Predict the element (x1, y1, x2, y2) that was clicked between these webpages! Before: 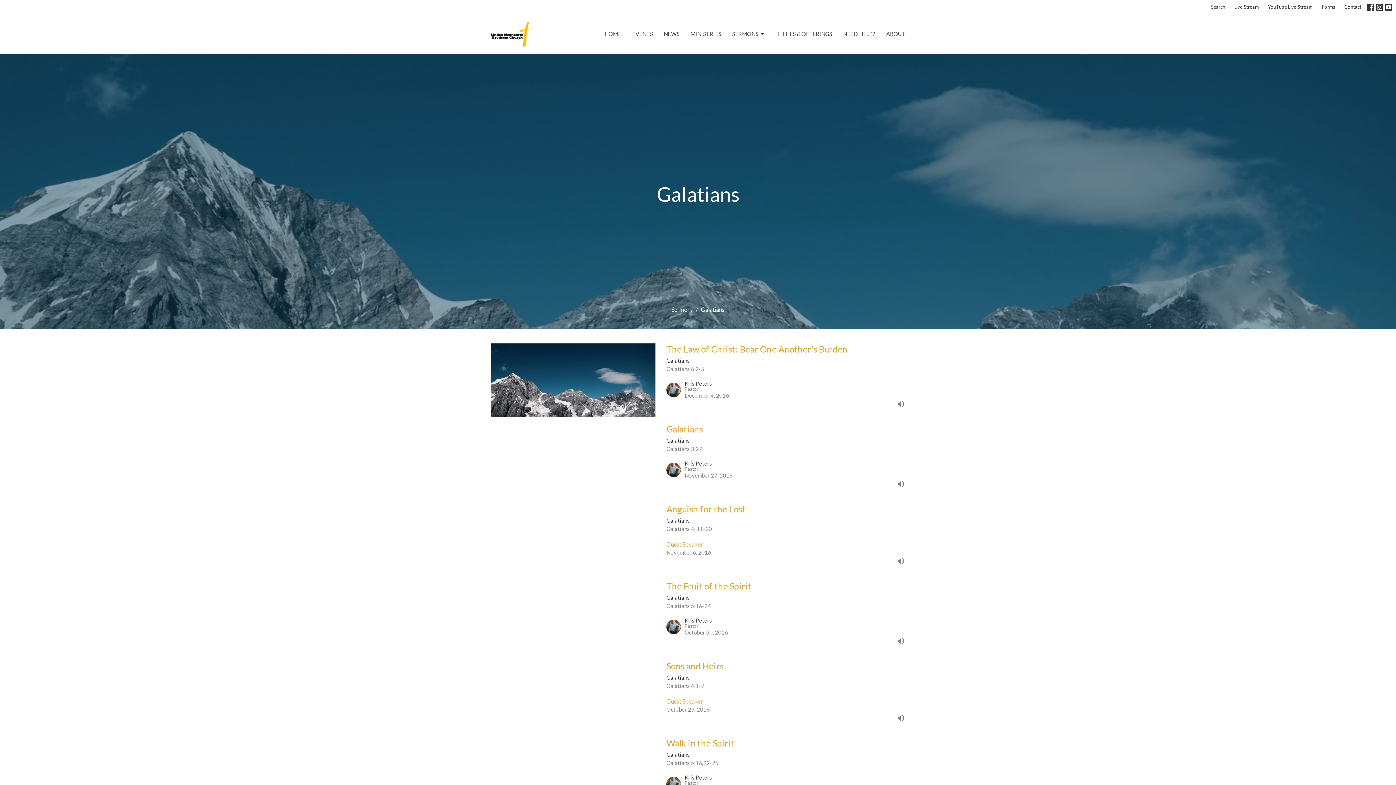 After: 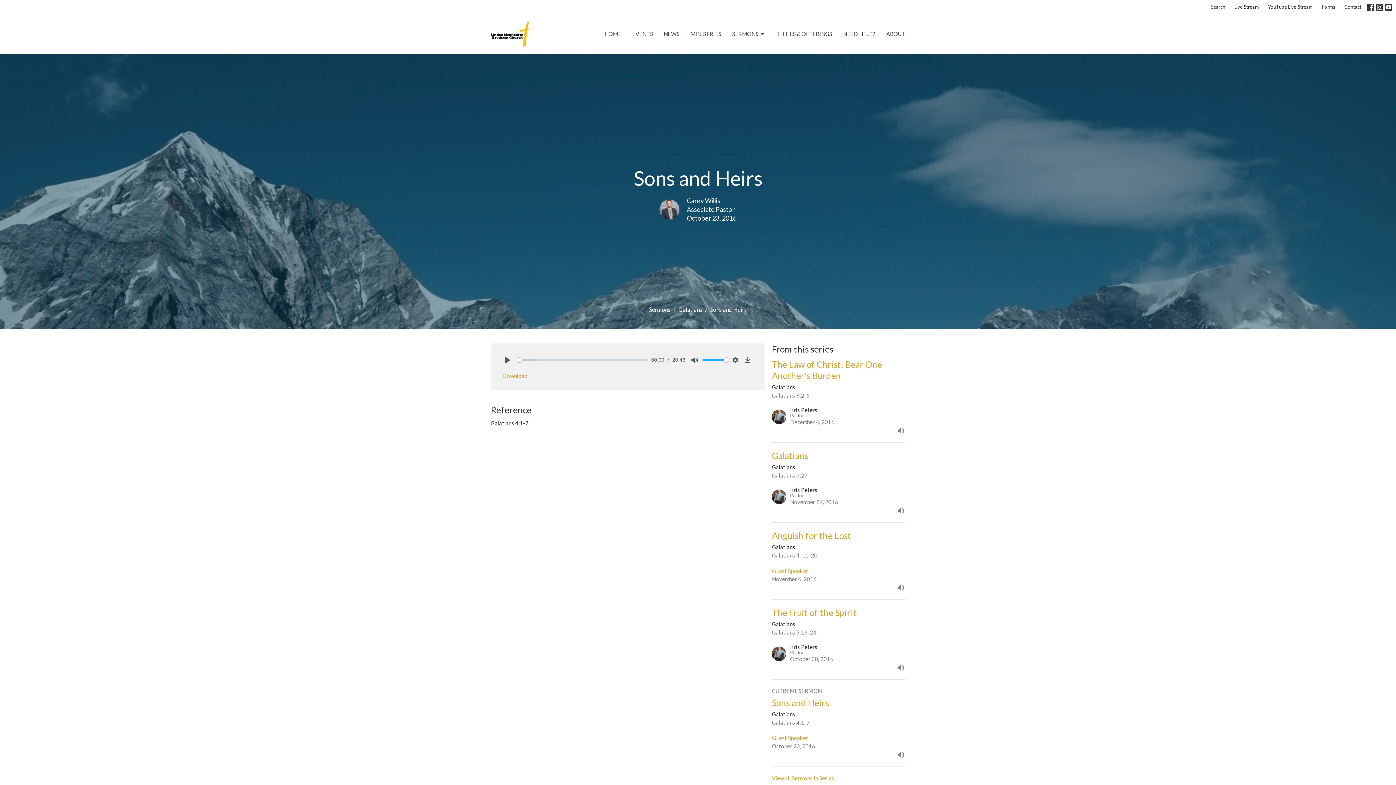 Action: label: Sons and Heirs
Galatians
Galatians 4:1-7
Guest Speaker
October 23, 2016 bbox: (663, 660, 909, 722)